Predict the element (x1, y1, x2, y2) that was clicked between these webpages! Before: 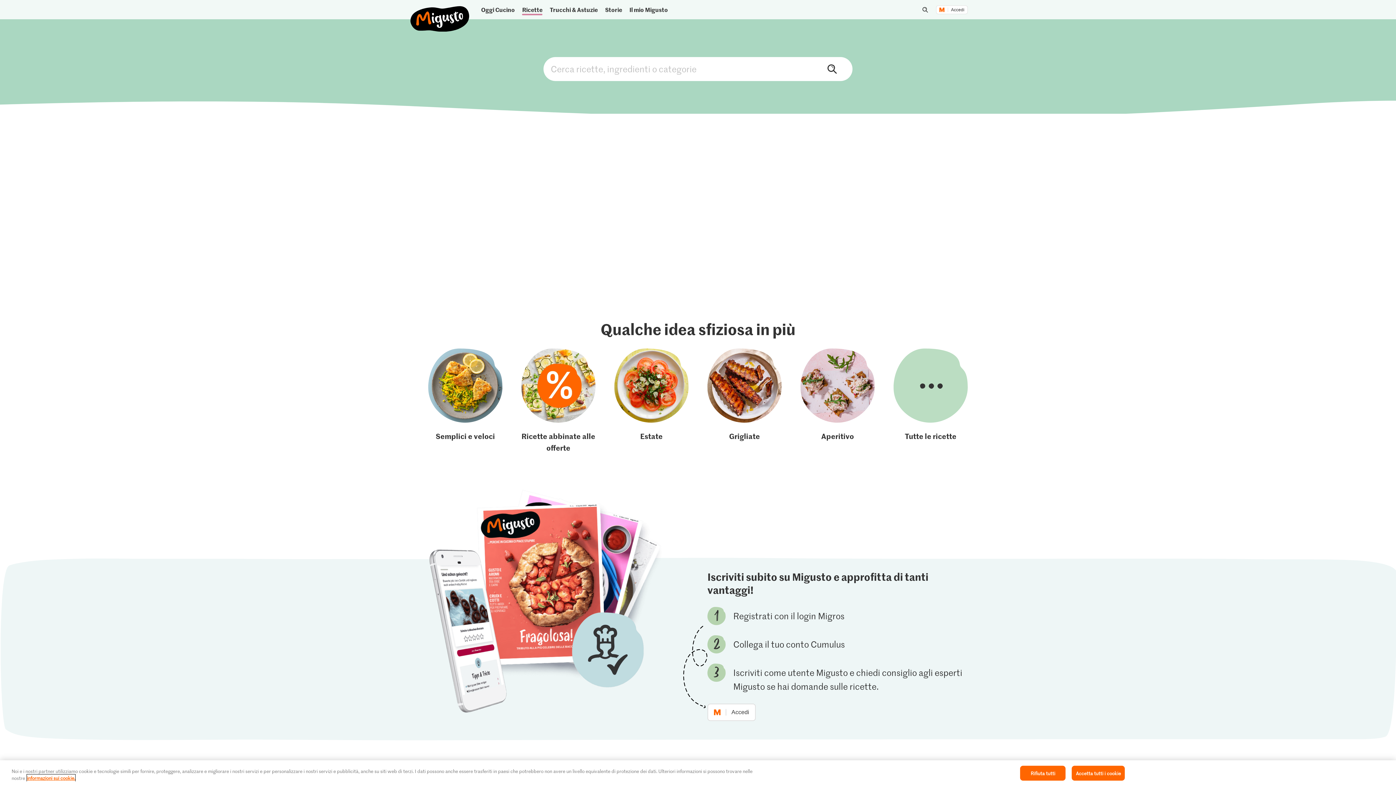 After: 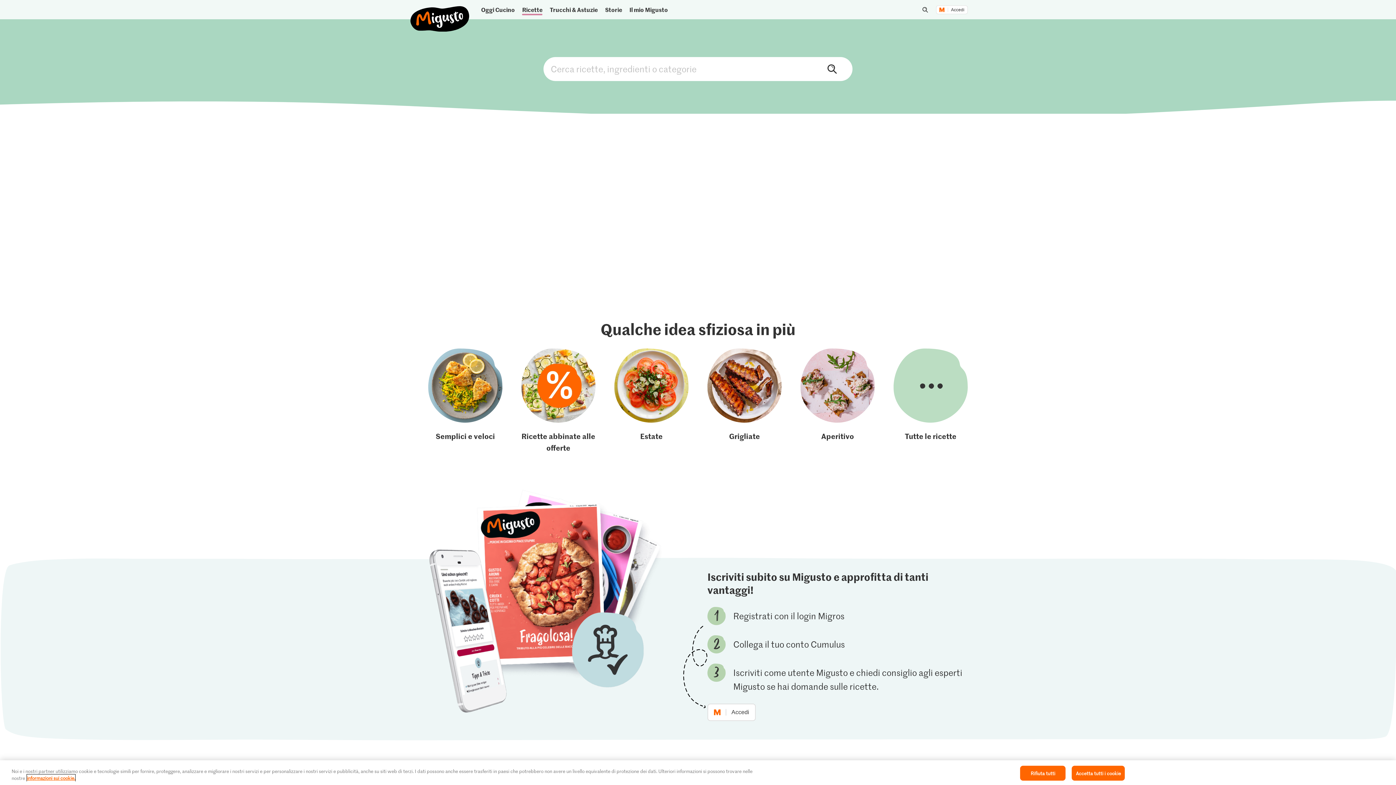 Action: label: Aperitivo bbox: (800, 348, 874, 453)